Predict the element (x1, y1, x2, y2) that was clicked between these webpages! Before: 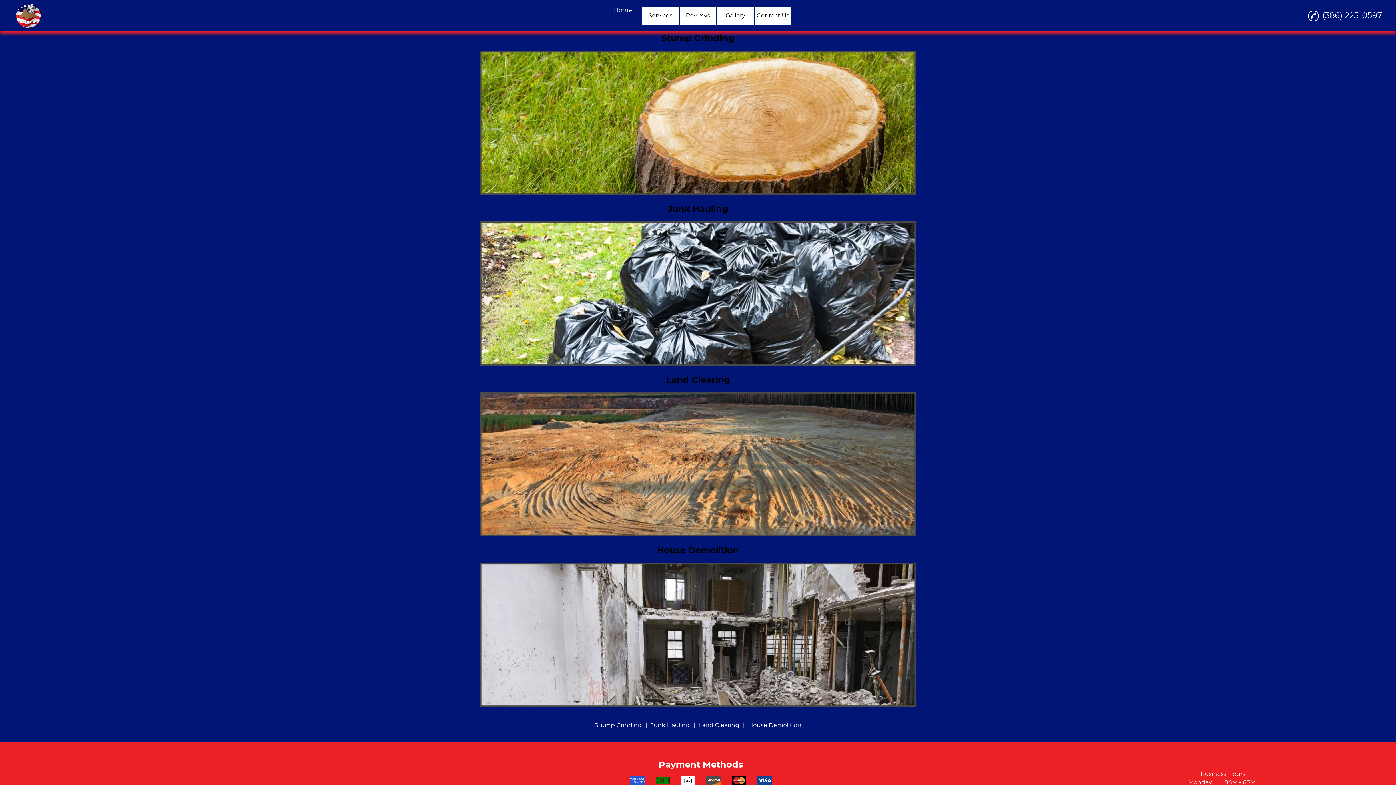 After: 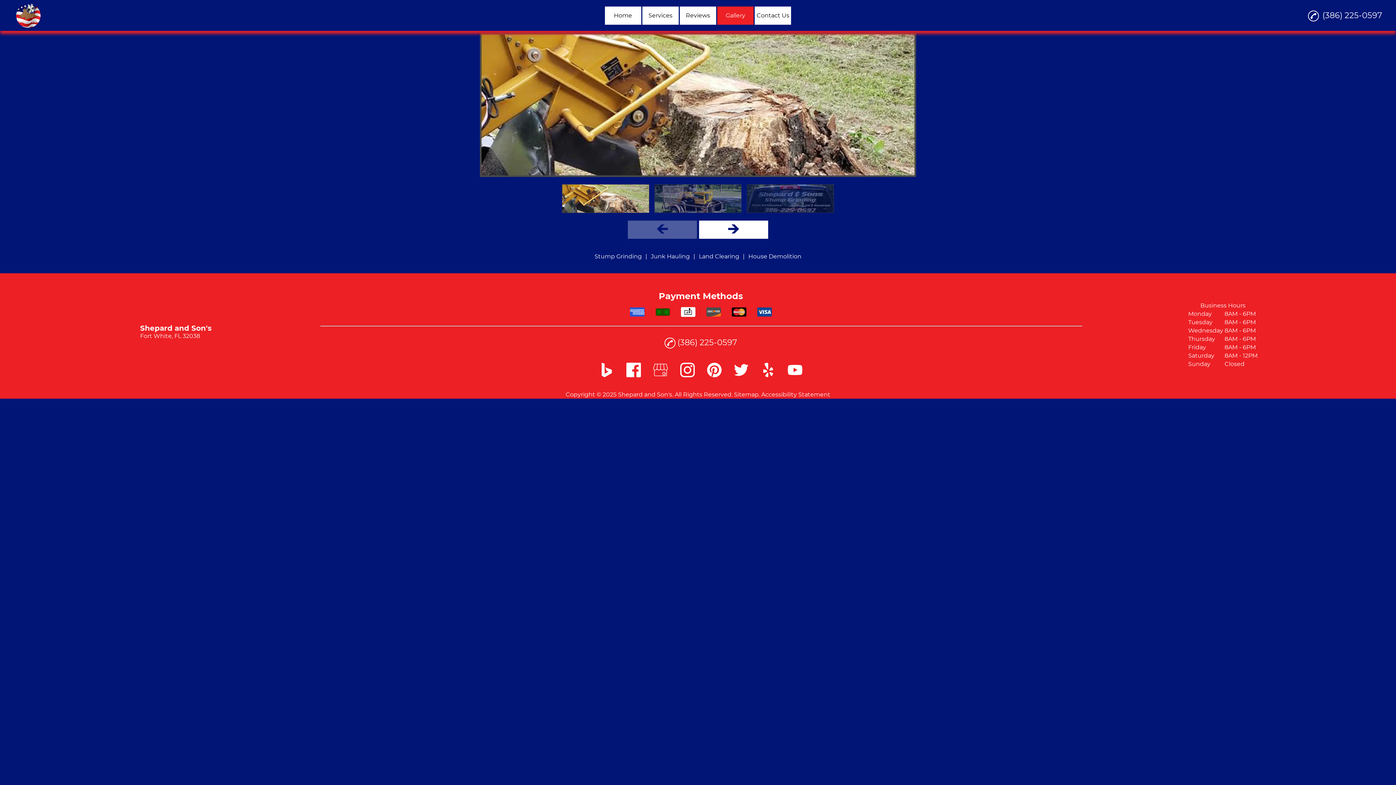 Action: label: Gallery bbox: (717, 6, 753, 24)